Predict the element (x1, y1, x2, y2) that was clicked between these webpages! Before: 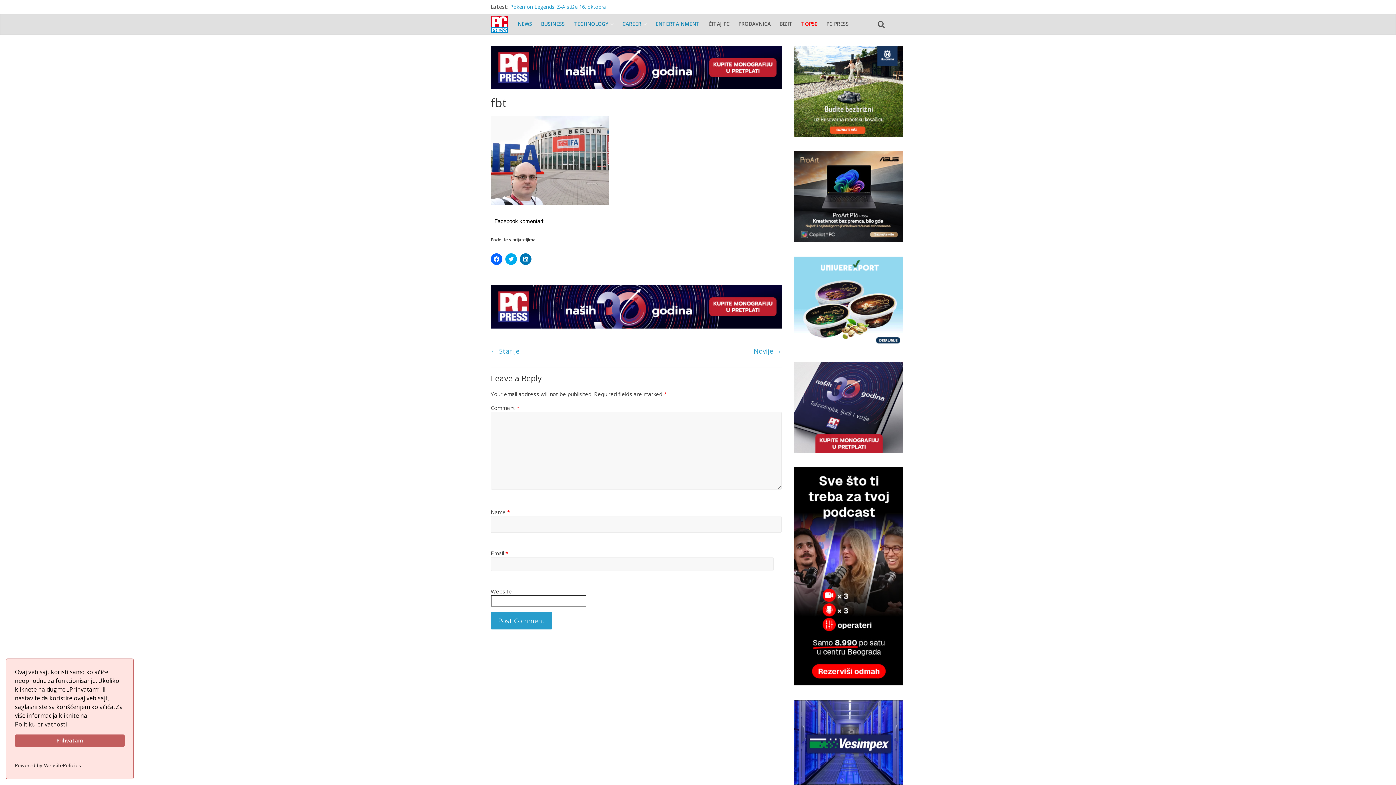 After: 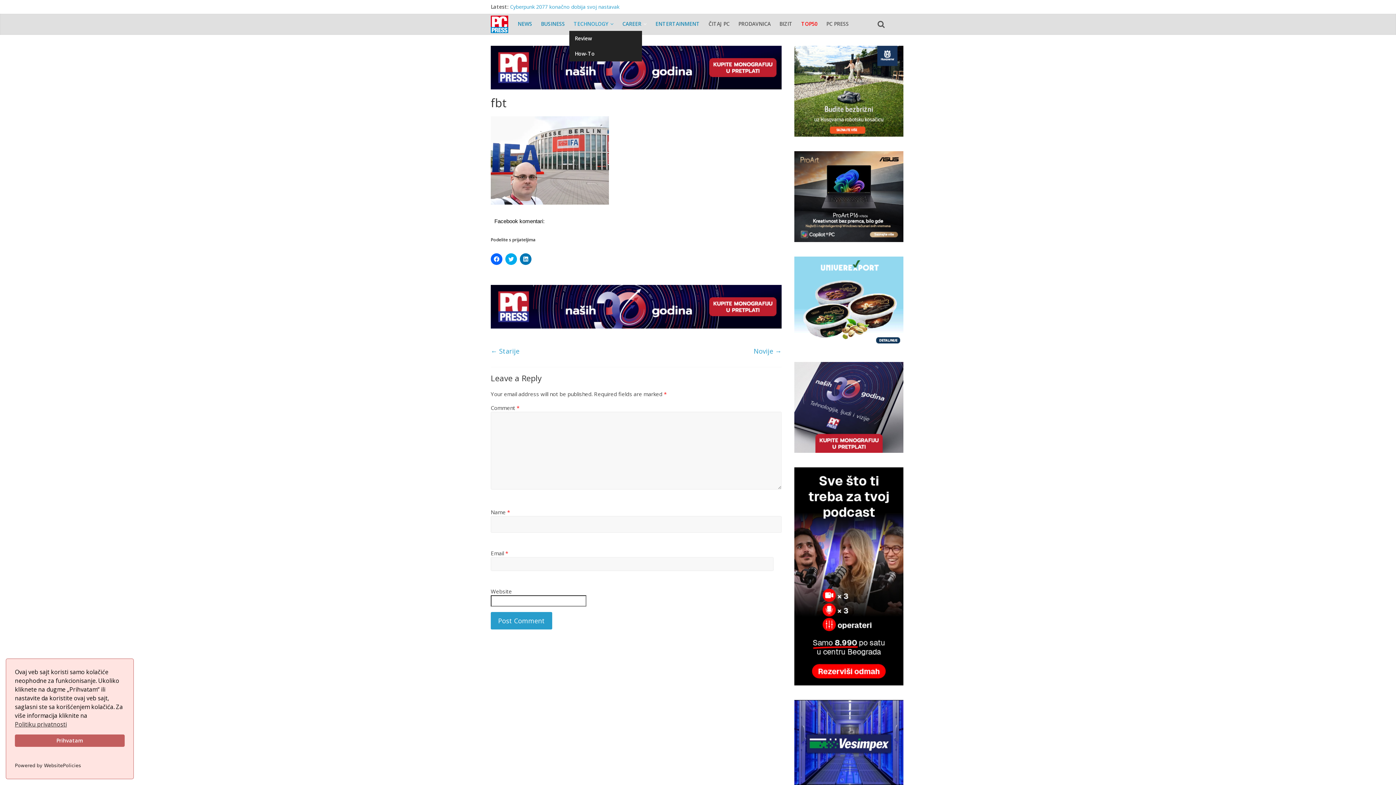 Action: bbox: (569, 15, 618, 32) label: TECHNOLOGY